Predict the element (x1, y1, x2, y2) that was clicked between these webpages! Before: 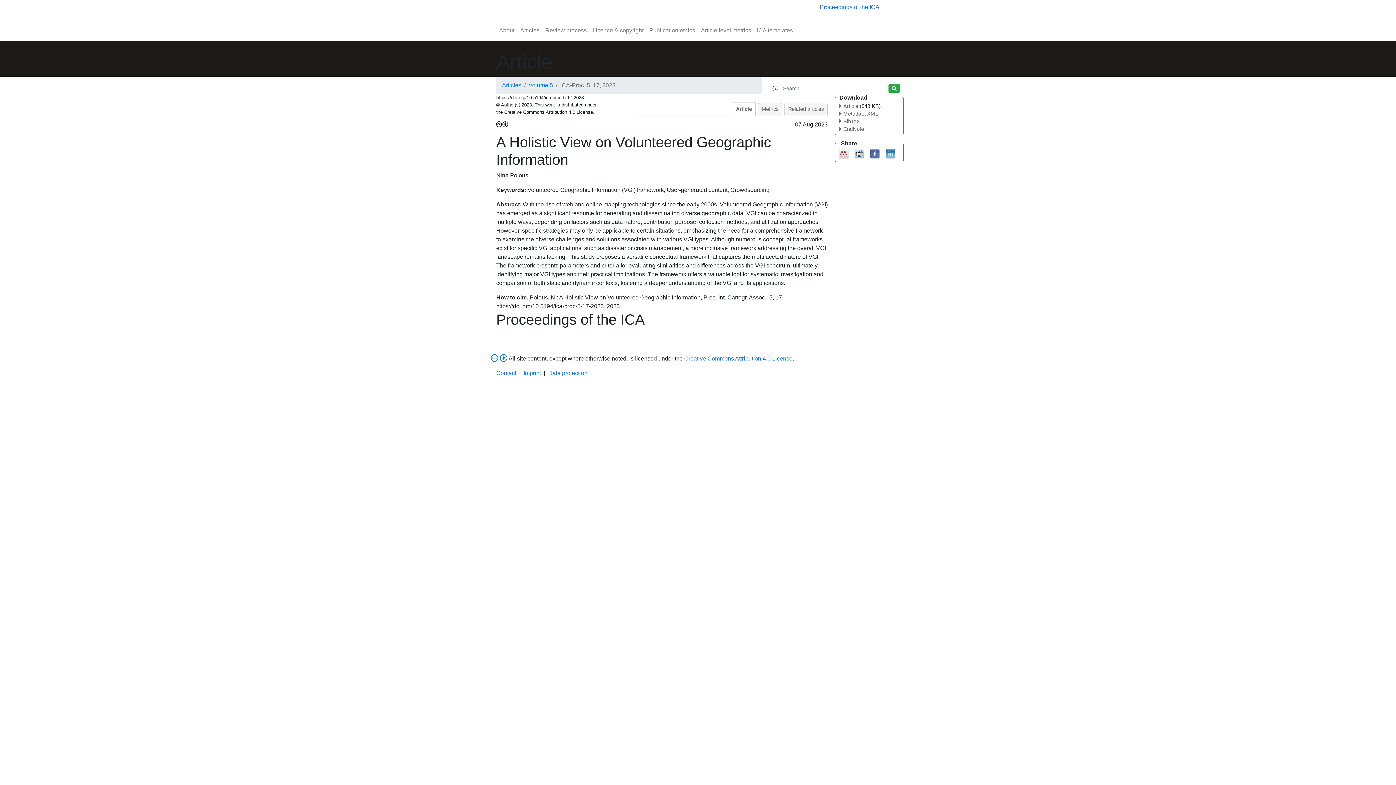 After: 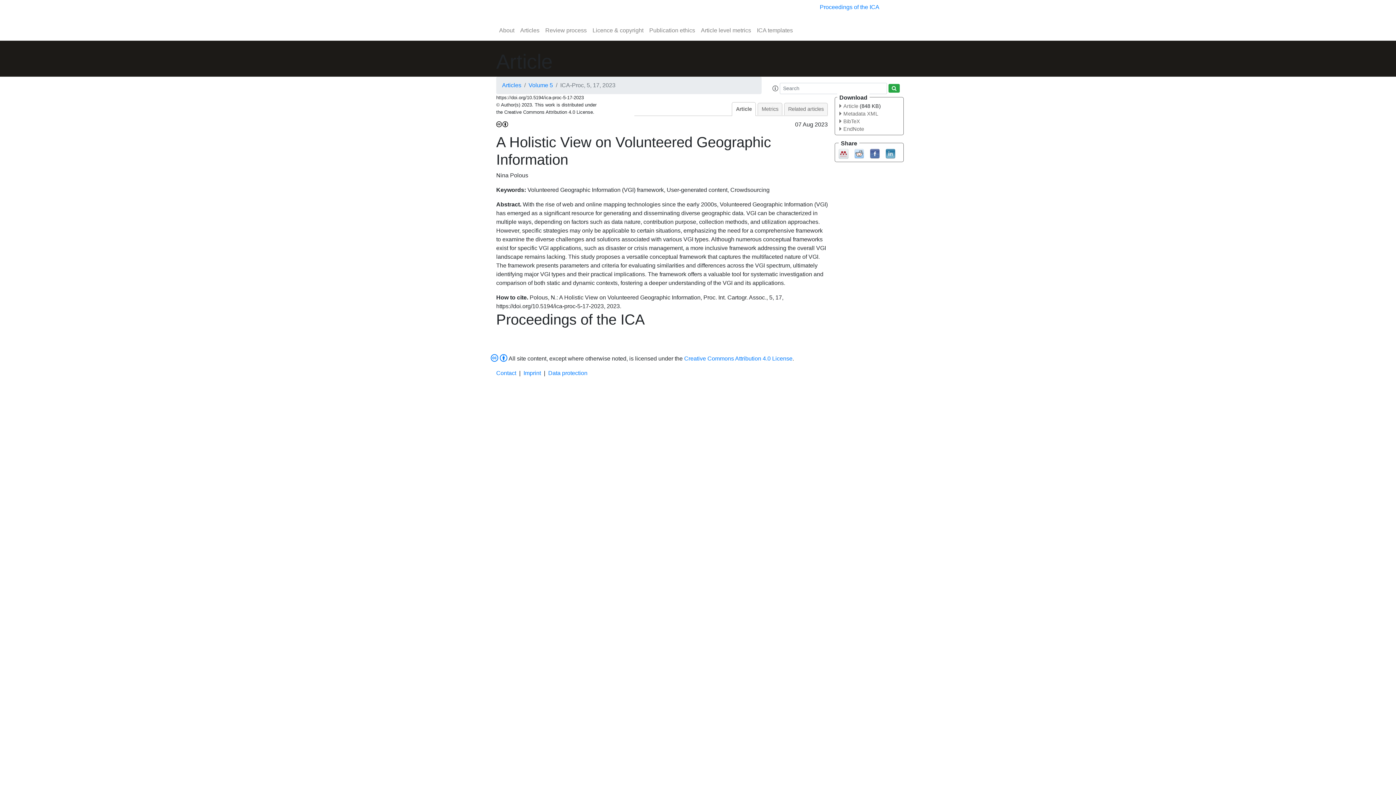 Action: bbox: (885, 150, 895, 156)